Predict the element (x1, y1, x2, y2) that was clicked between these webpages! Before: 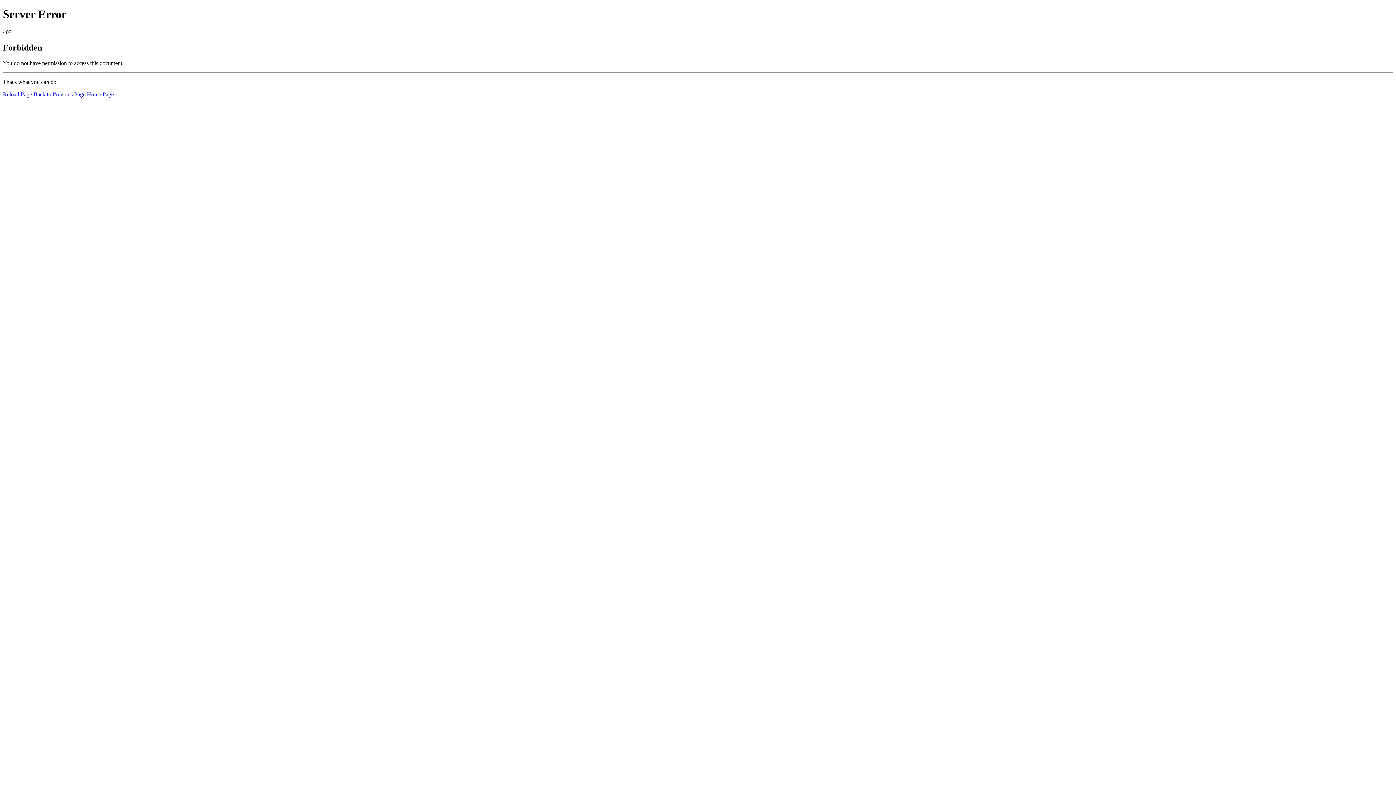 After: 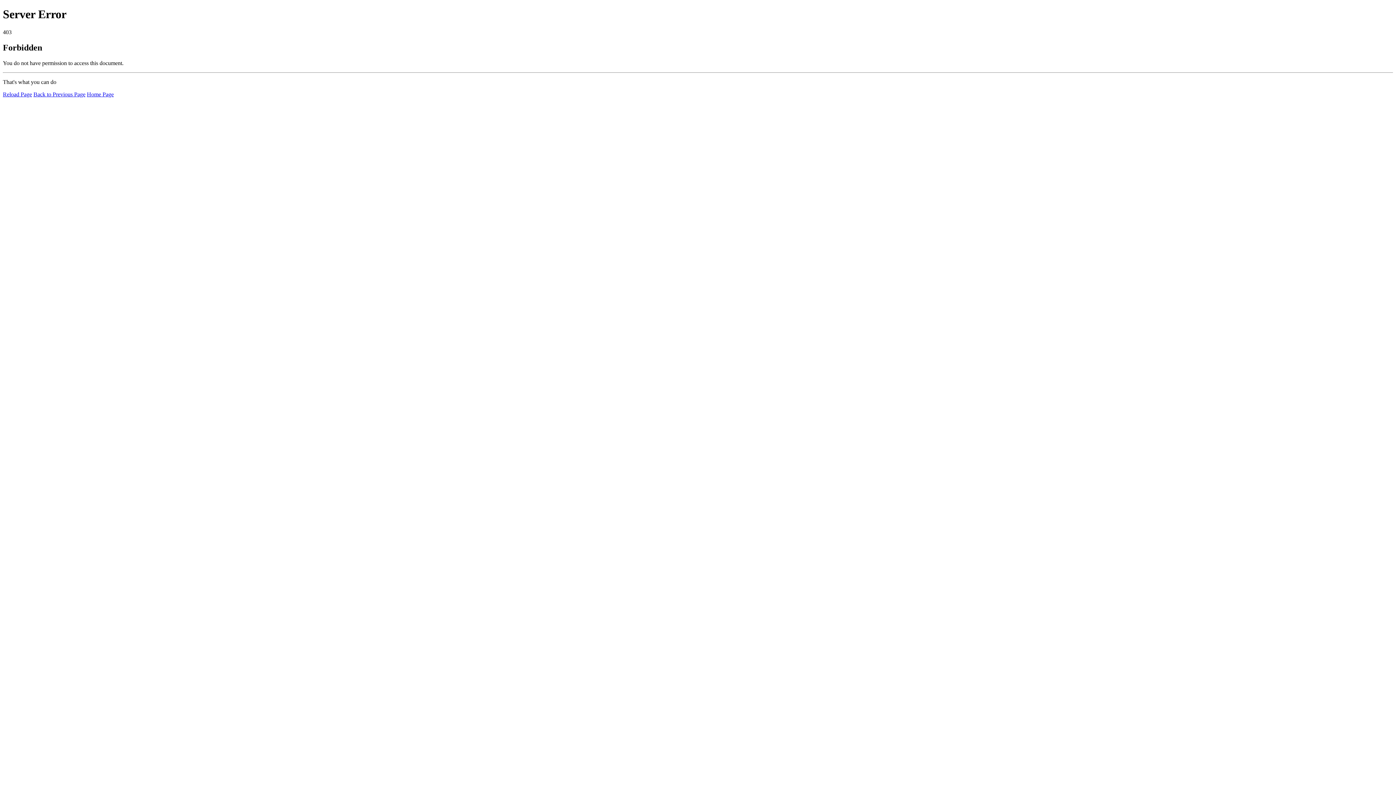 Action: bbox: (86, 91, 113, 97) label: Home Page